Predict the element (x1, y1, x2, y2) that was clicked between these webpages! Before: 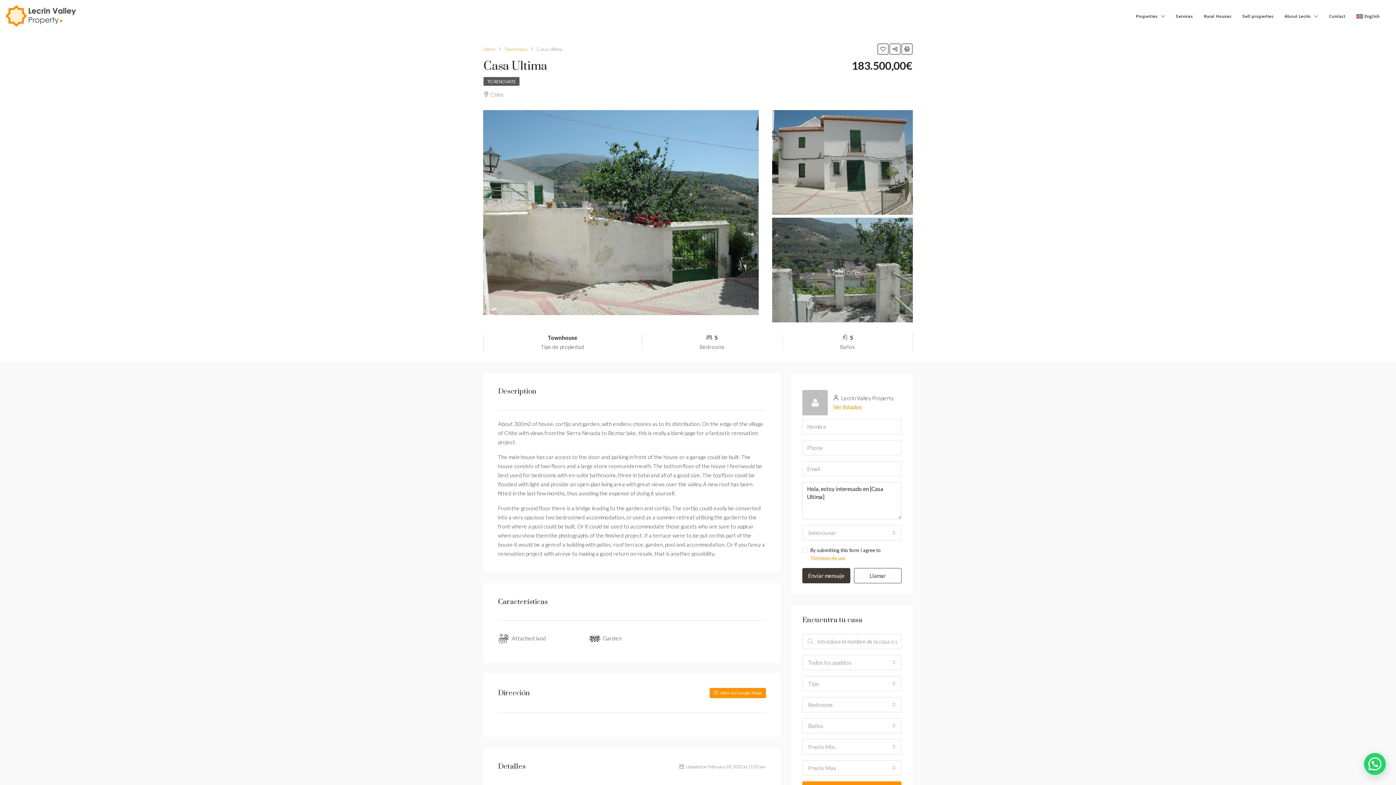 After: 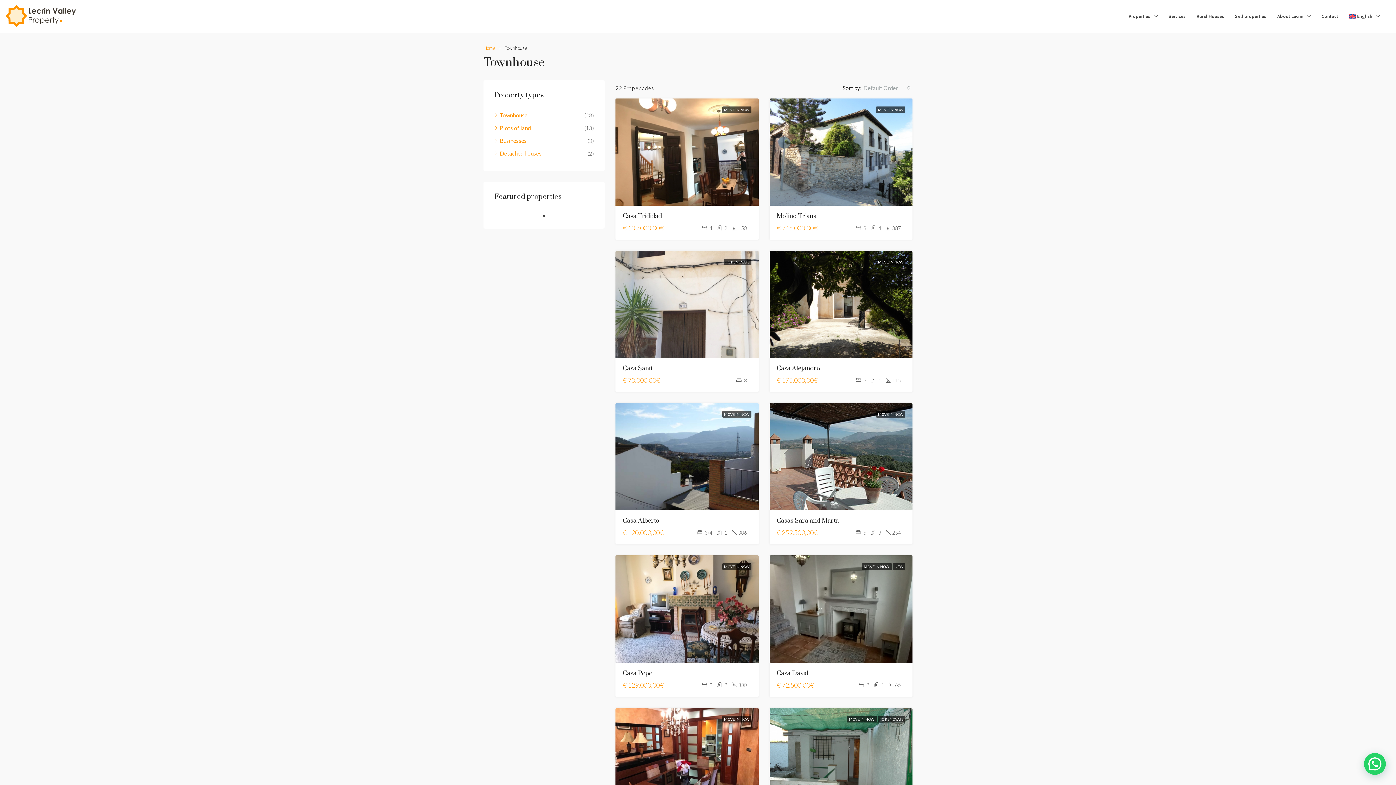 Action: label: Townhouse bbox: (504, 44, 527, 53)